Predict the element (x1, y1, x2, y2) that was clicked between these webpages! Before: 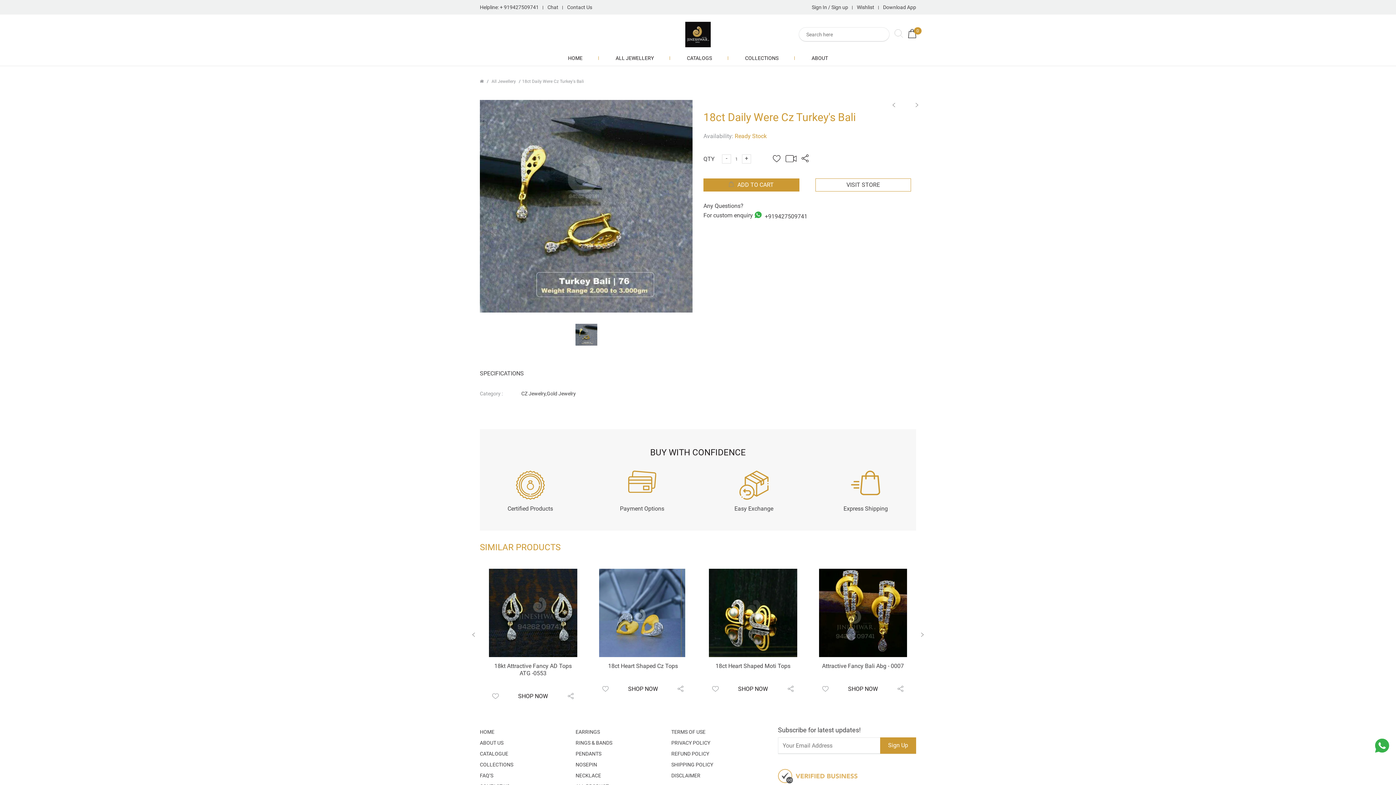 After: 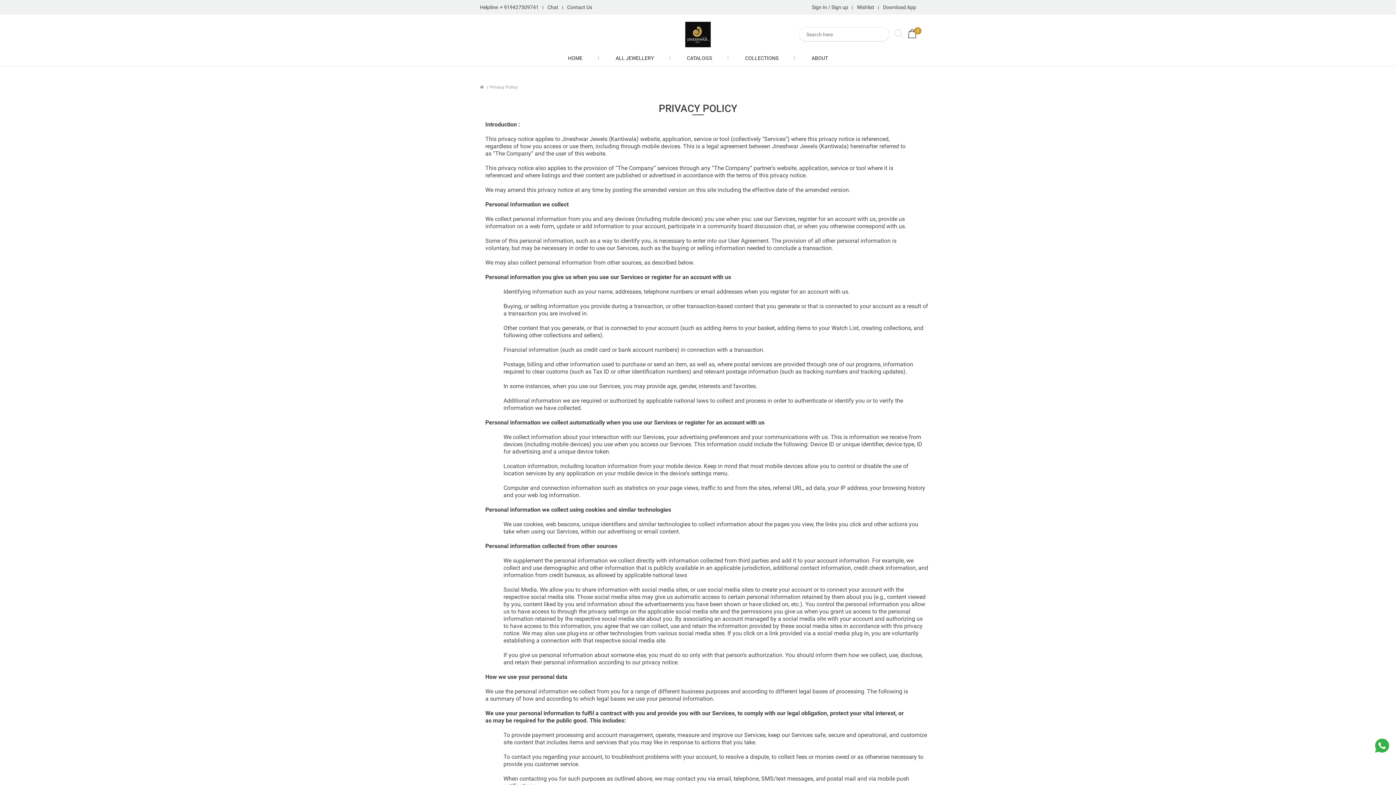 Action: bbox: (671, 739, 710, 746) label: PRIVACY POLICY